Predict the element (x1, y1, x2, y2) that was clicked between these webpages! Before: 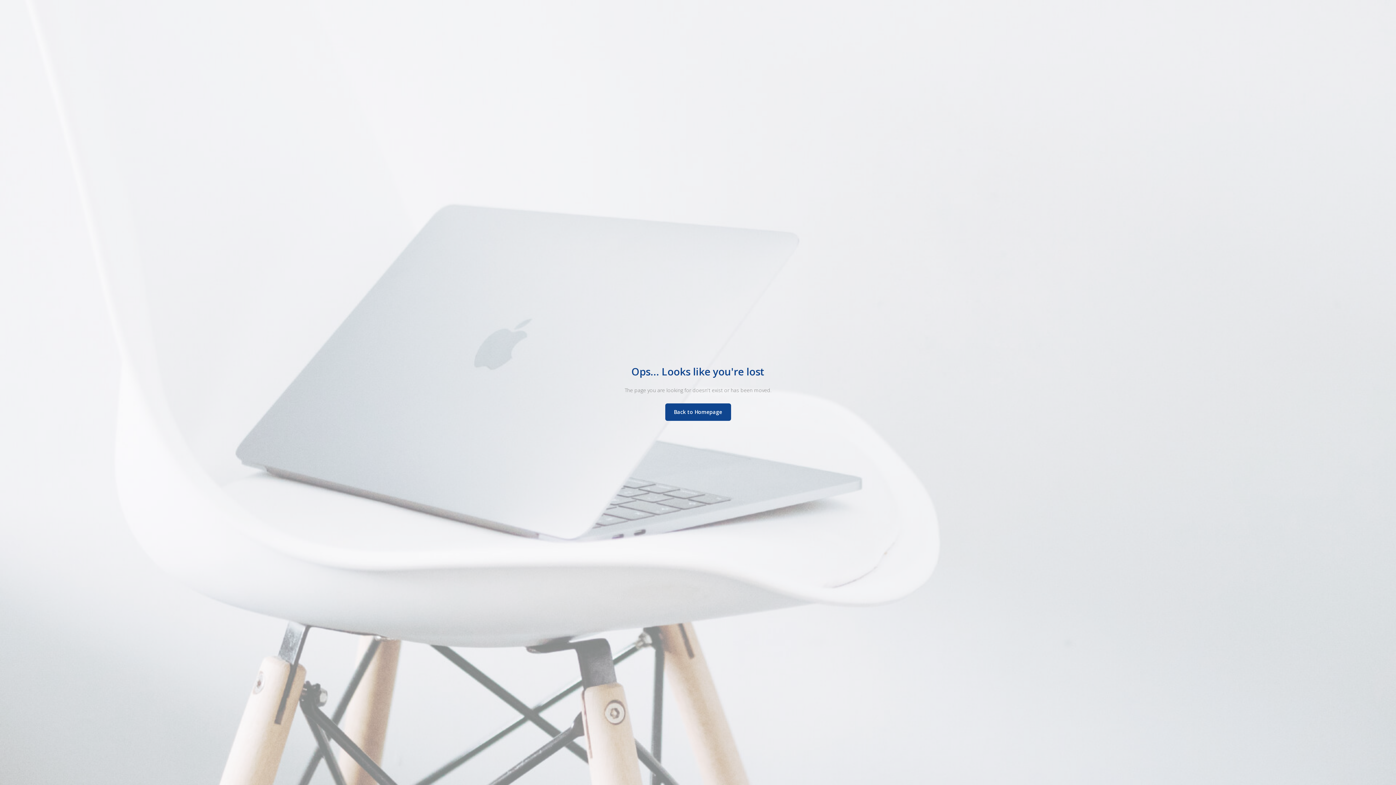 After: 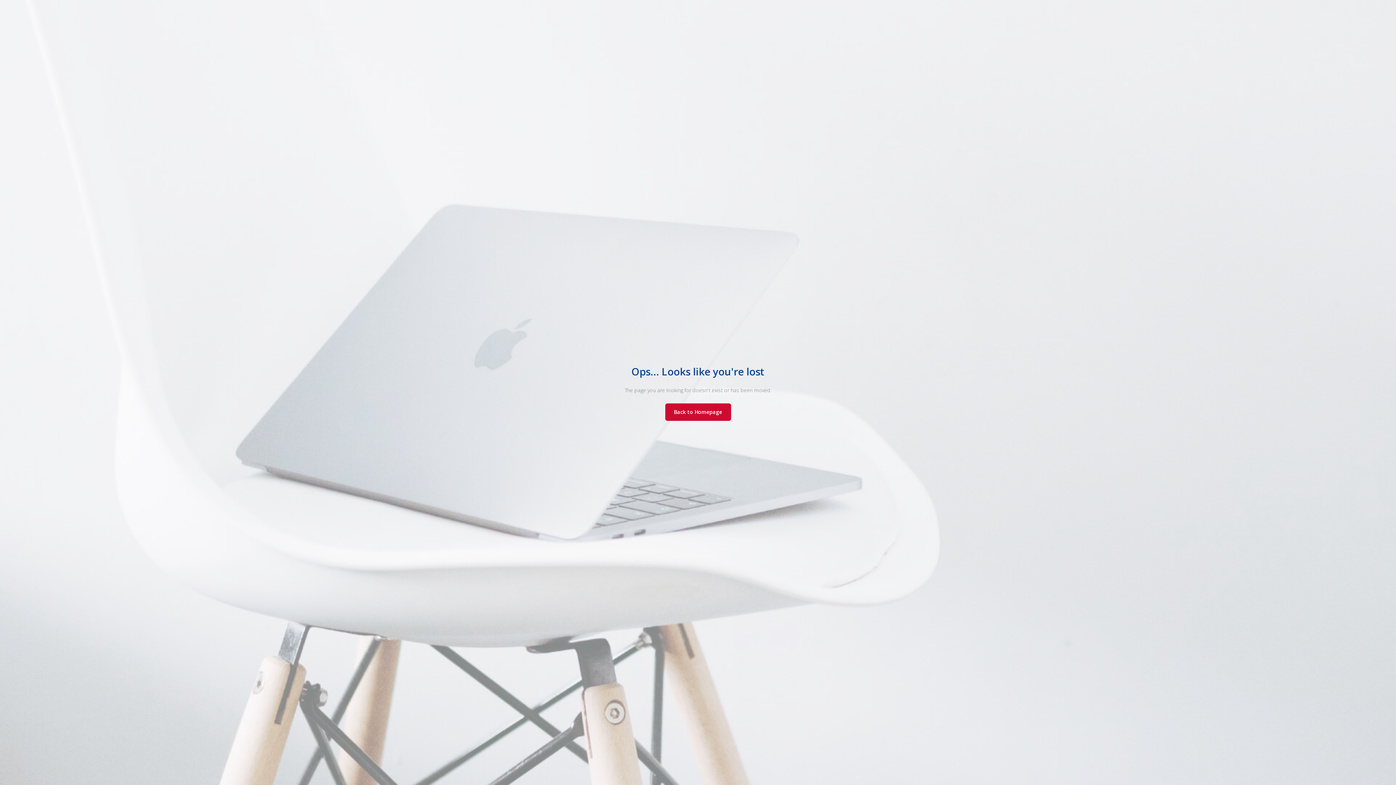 Action: bbox: (665, 403, 731, 421) label: Back to Homepage